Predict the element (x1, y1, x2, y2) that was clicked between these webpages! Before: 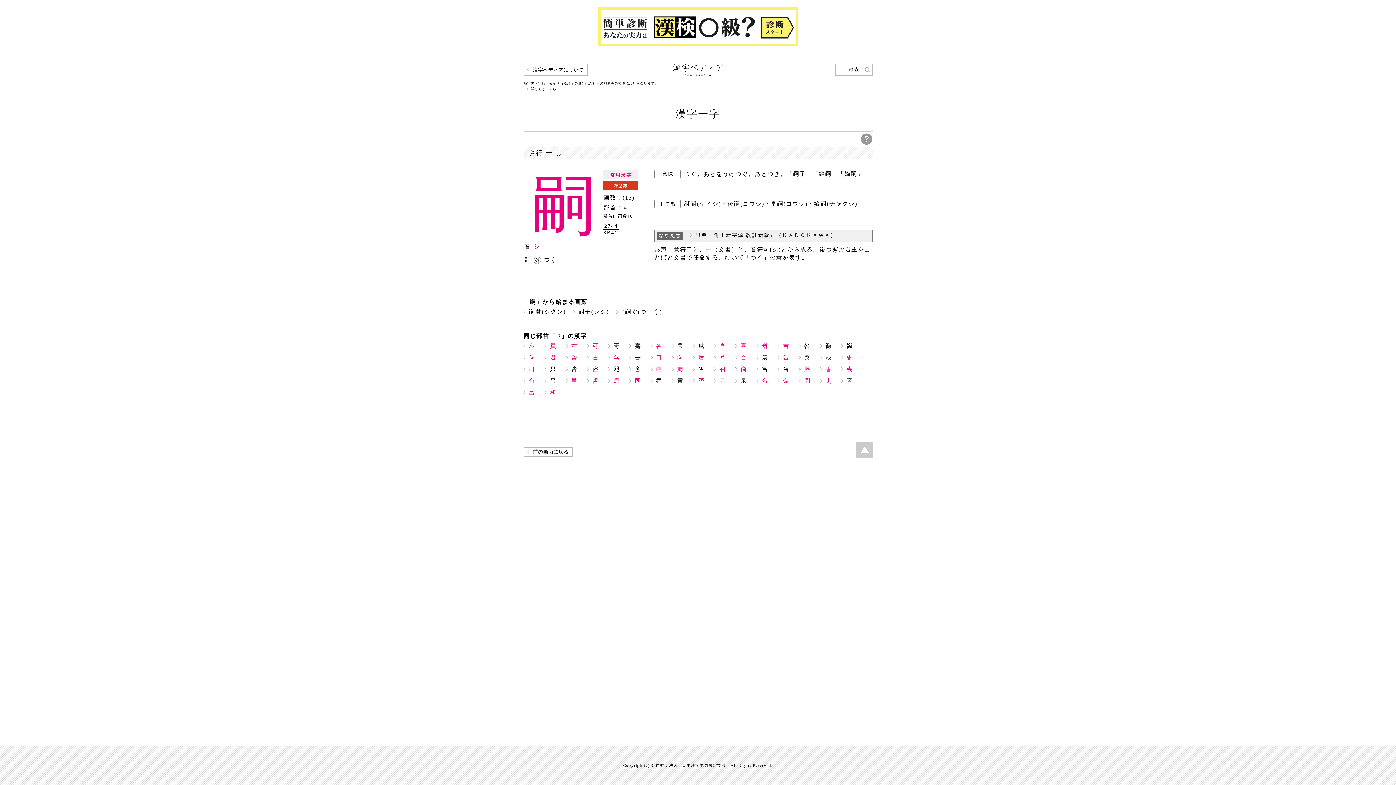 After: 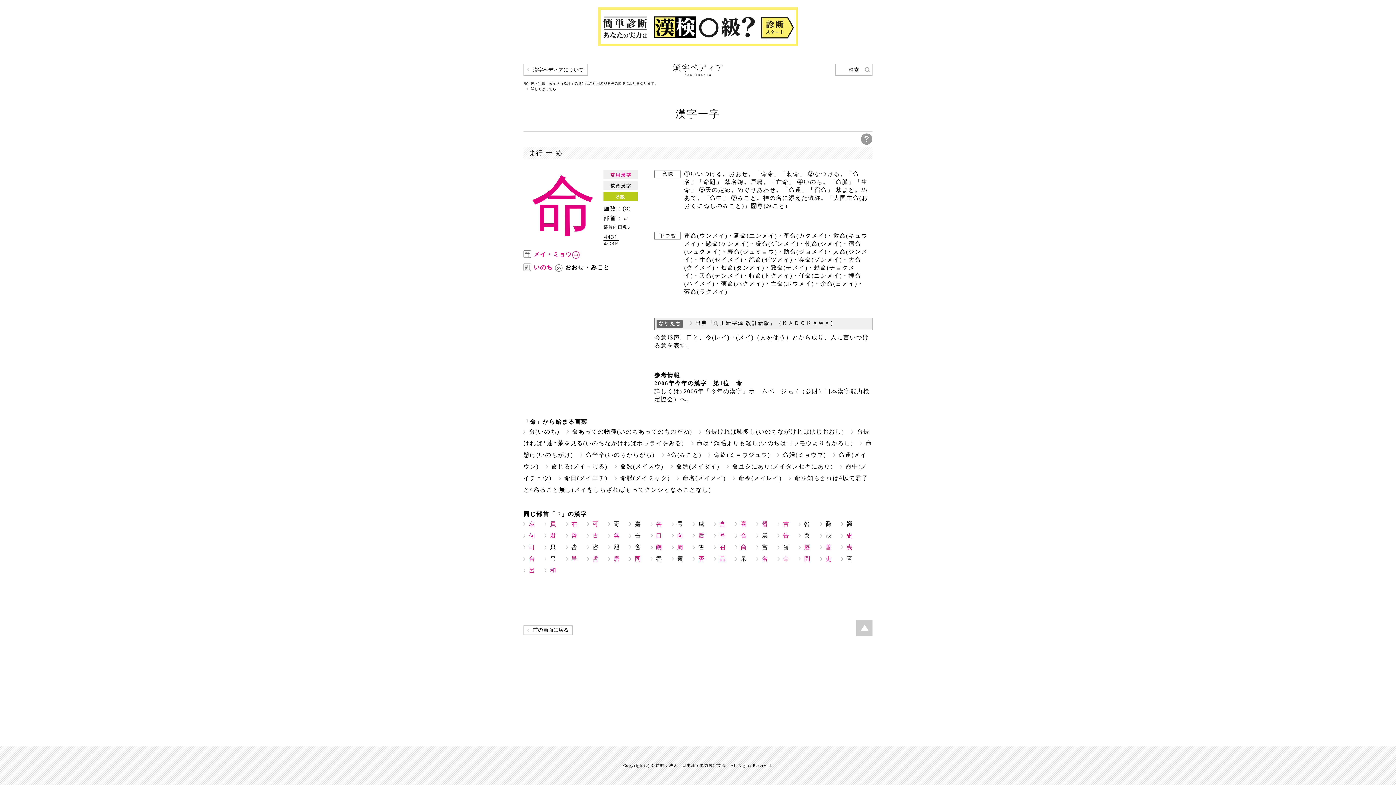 Action: bbox: (783, 377, 789, 384) label: 命